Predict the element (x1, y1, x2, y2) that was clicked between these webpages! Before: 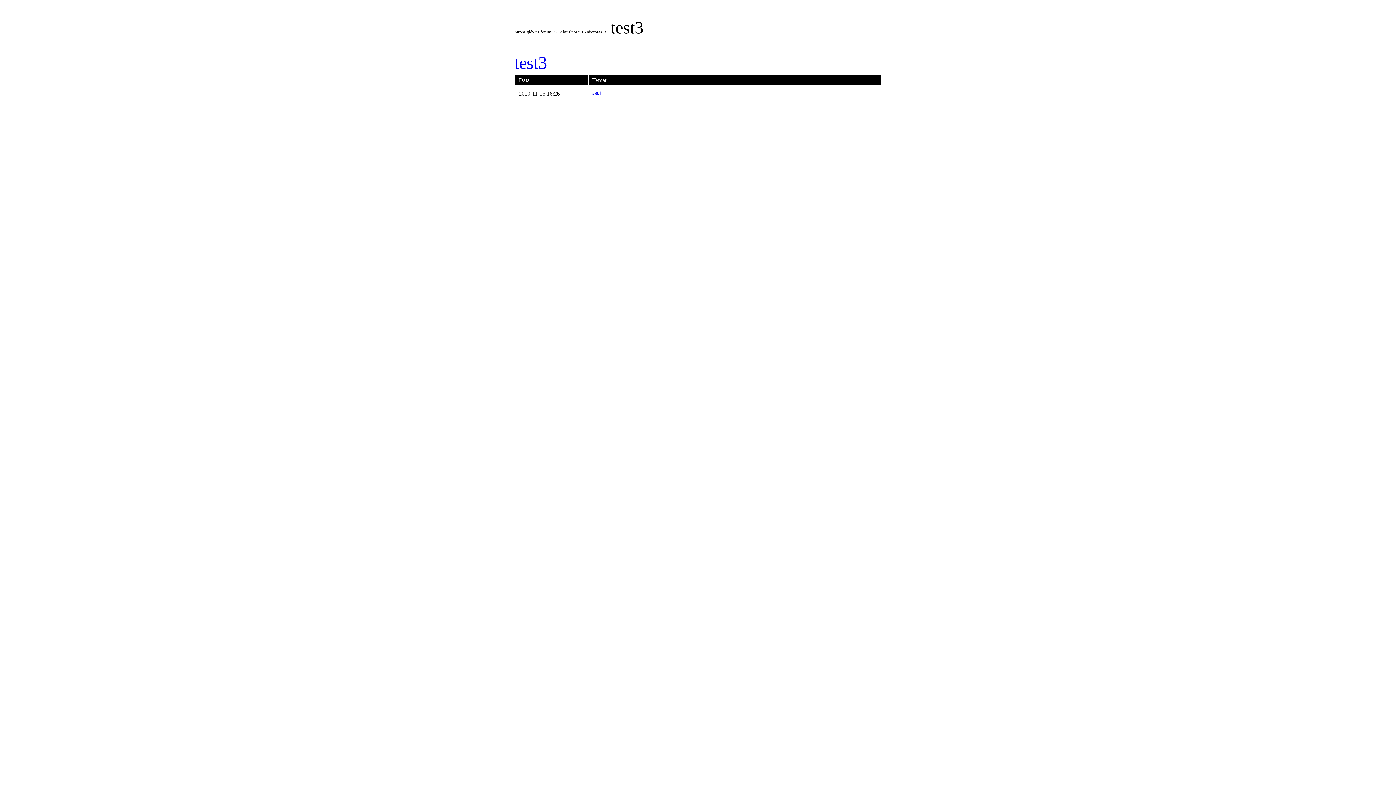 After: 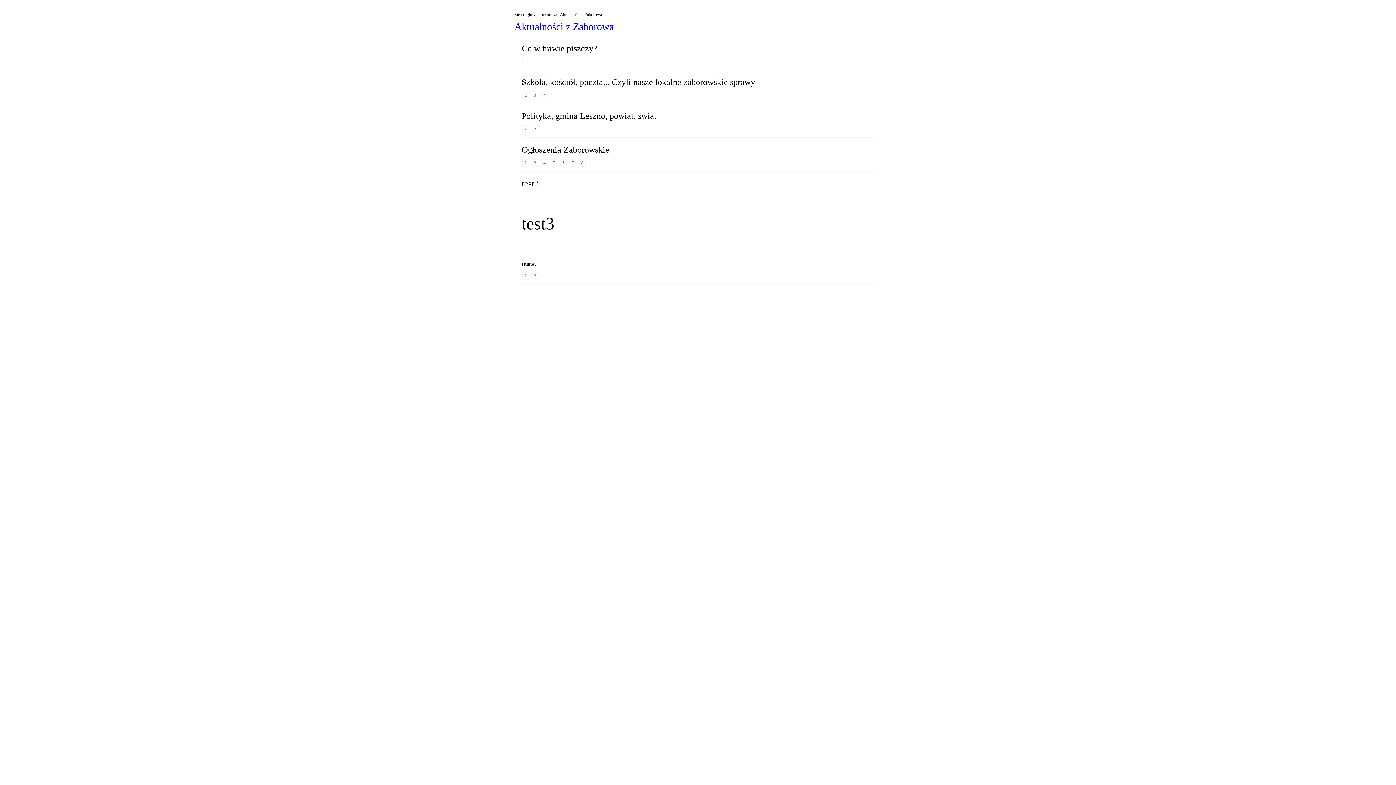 Action: bbox: (560, 29, 602, 34) label: Aktualności z Zaborowa